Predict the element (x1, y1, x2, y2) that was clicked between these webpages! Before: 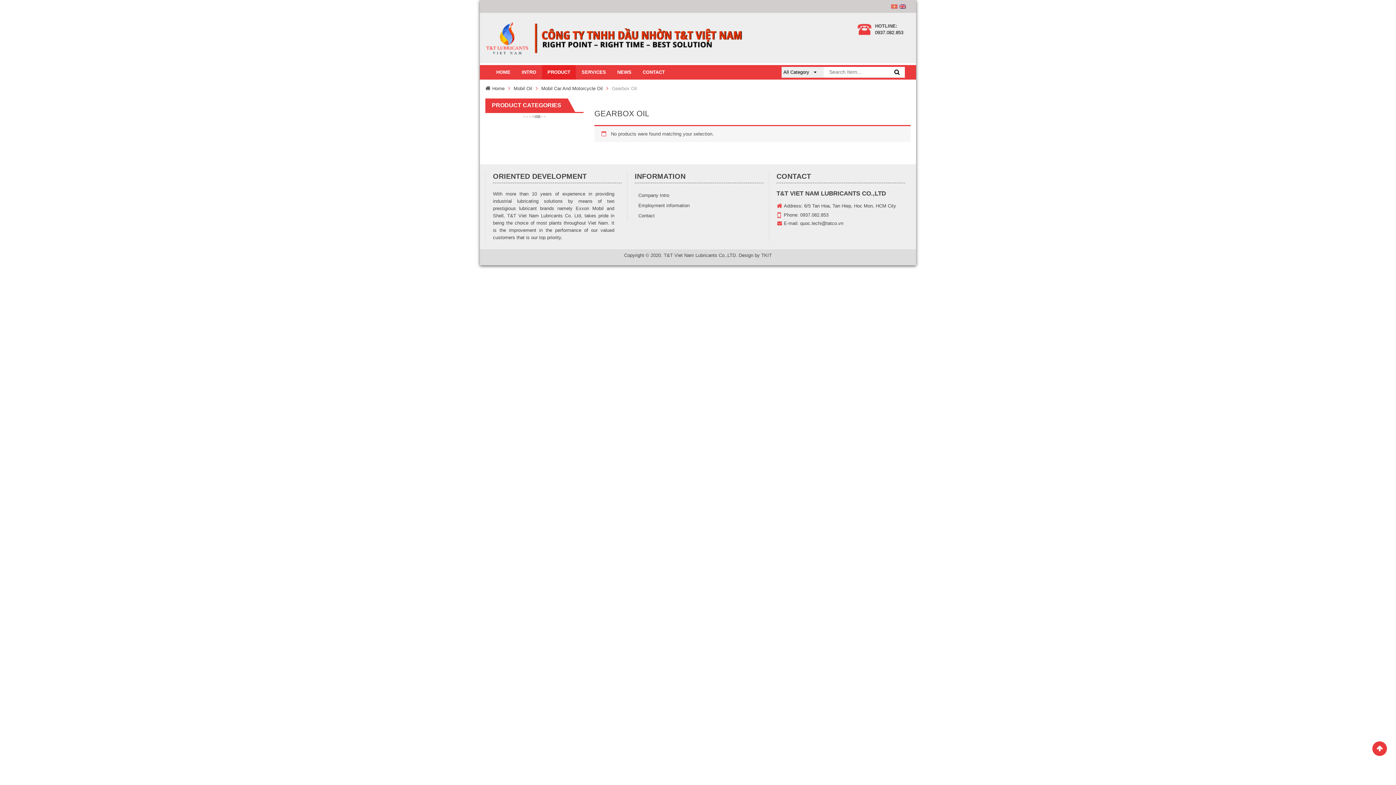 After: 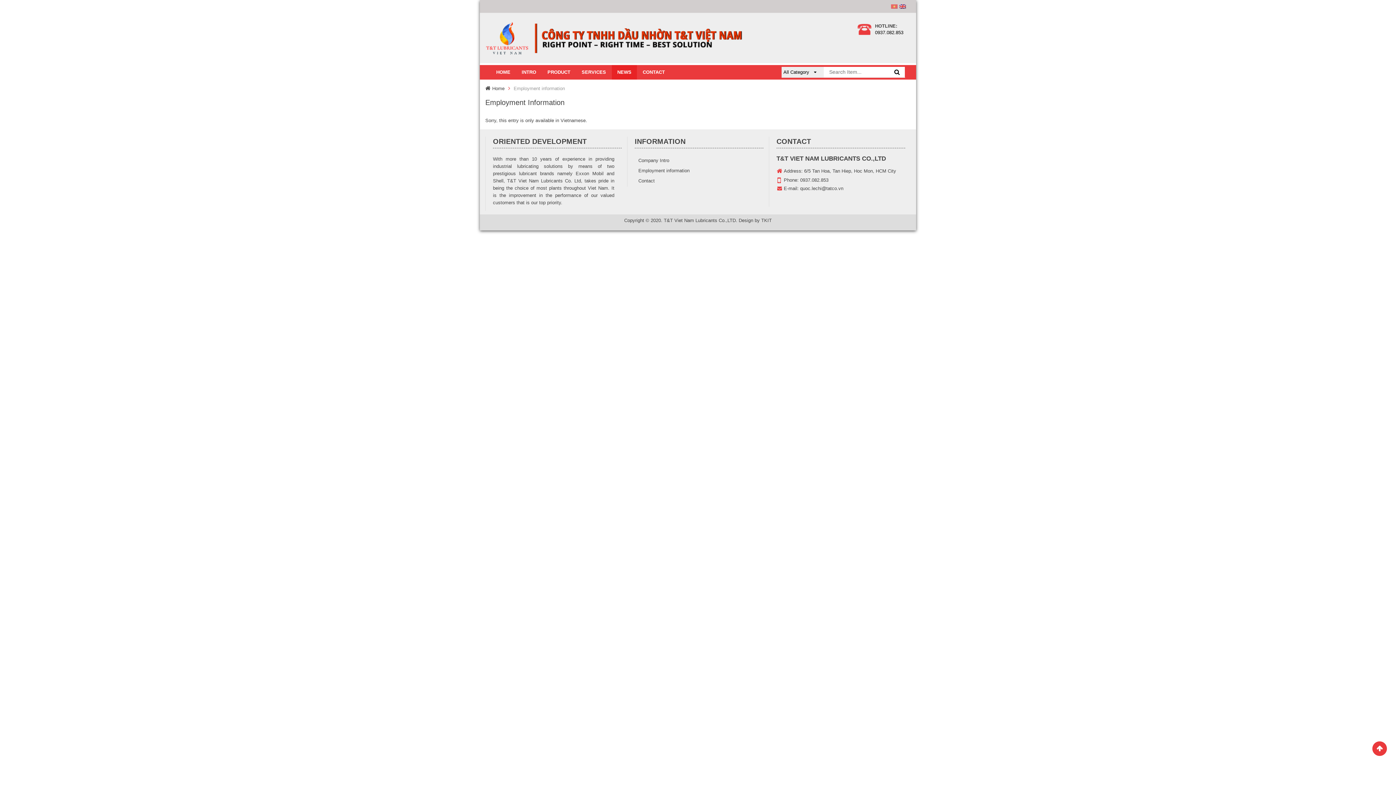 Action: label: Employment information bbox: (634, 200, 763, 210)